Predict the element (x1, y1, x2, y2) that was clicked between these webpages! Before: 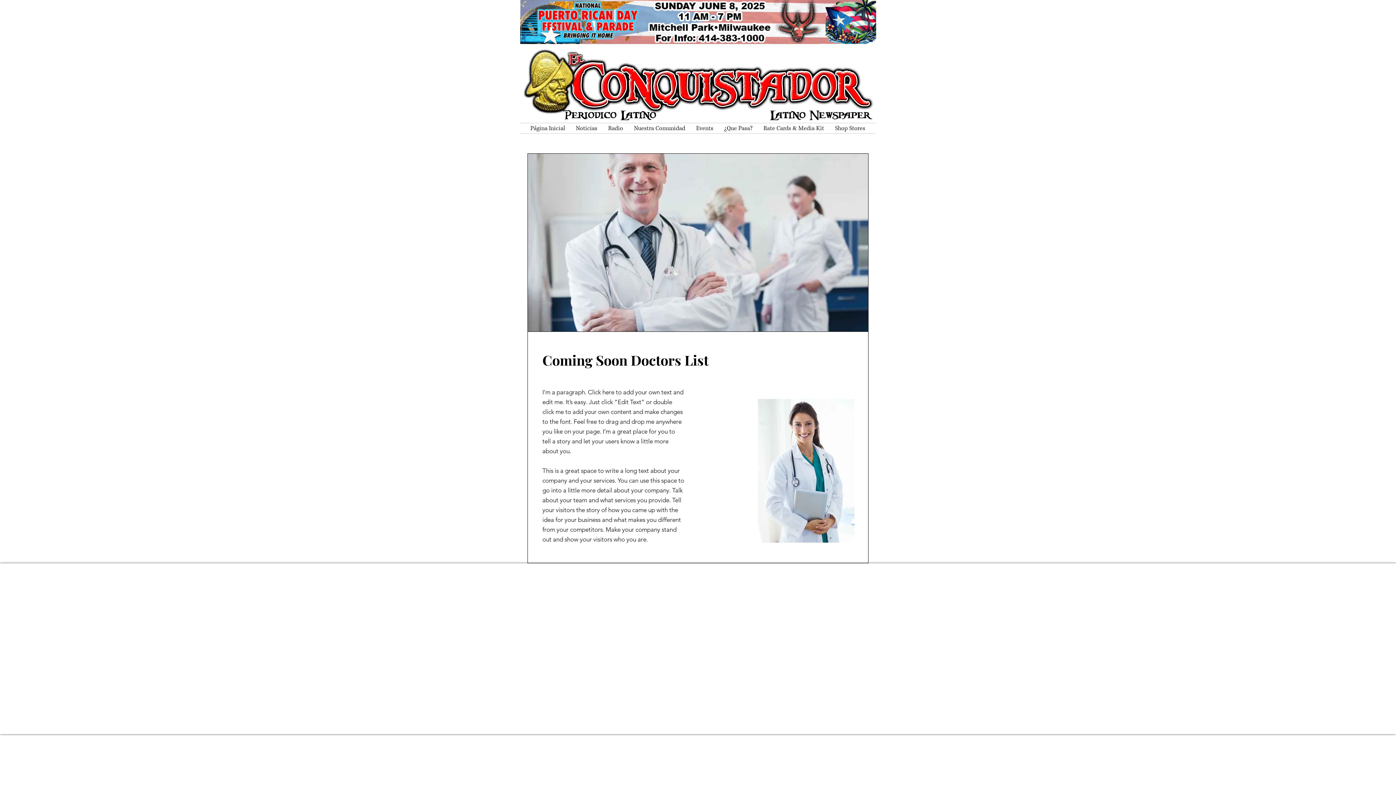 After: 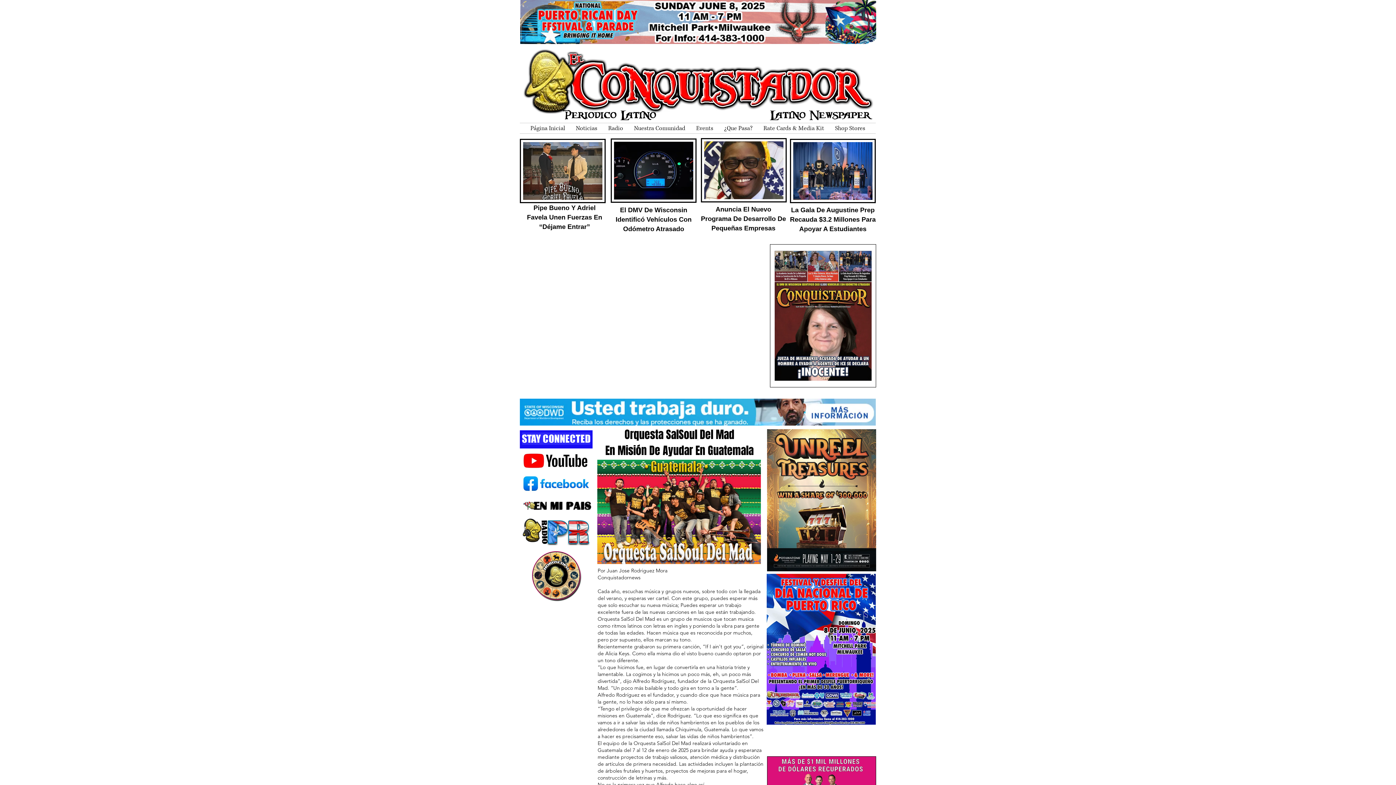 Action: label: Página Inicial bbox: (525, 123, 570, 133)